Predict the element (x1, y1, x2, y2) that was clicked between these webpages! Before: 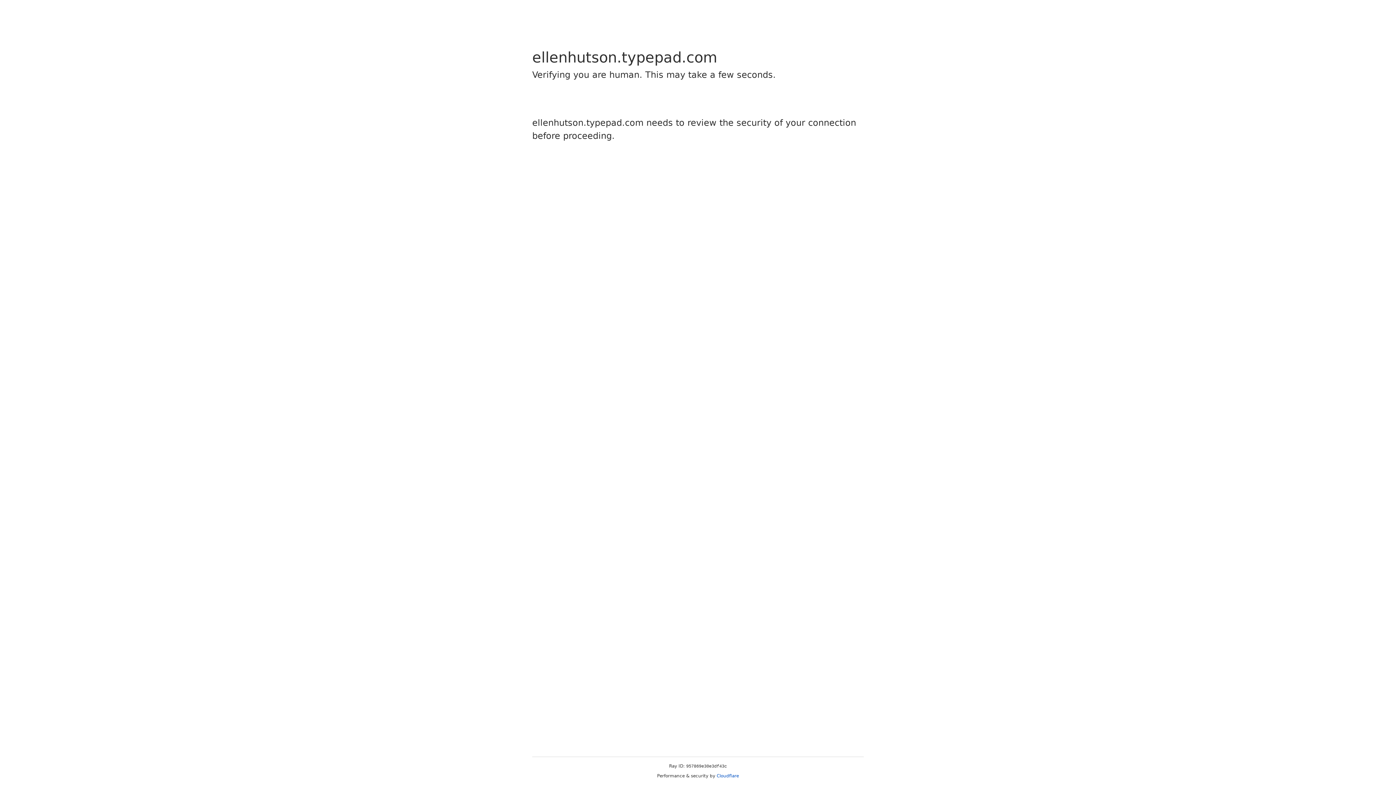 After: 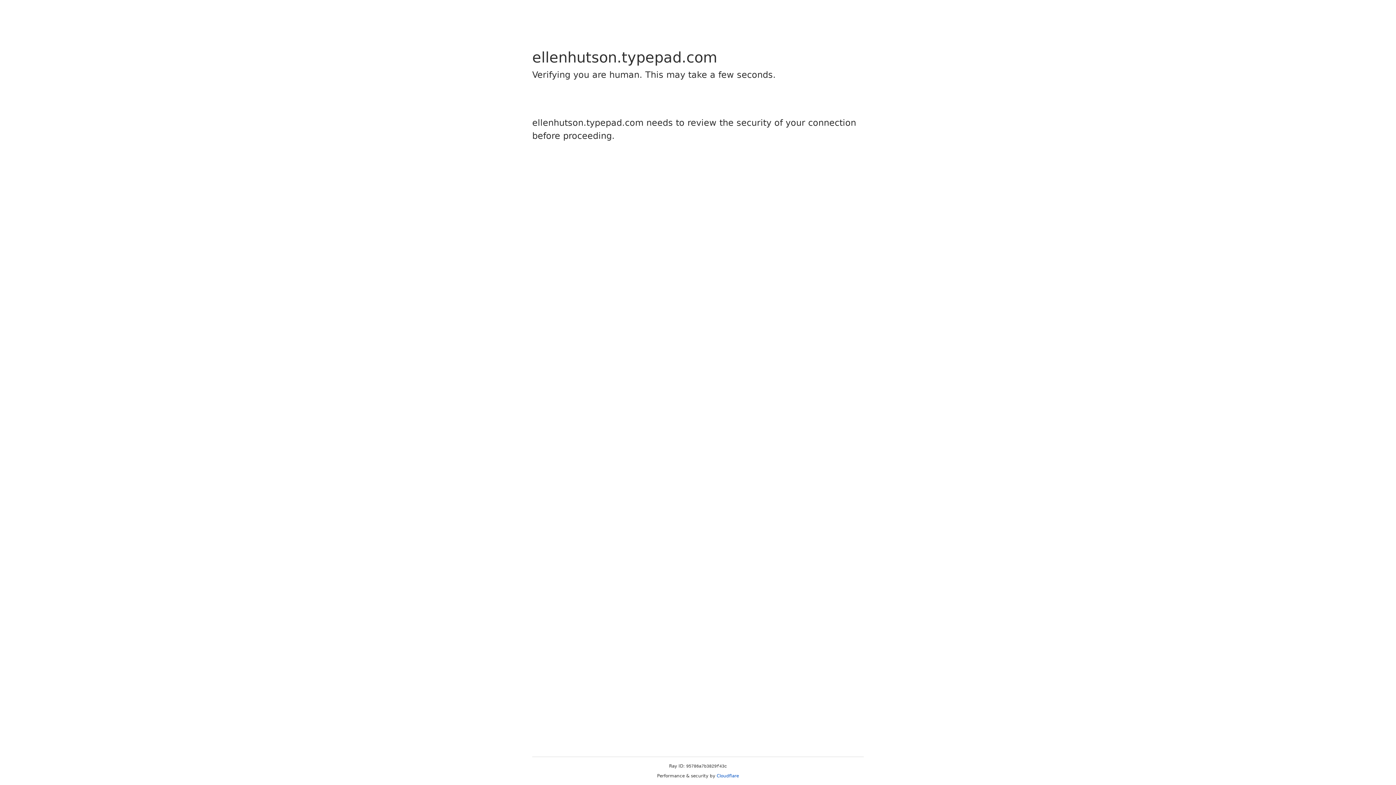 Action: bbox: (716, 773, 739, 778) label: Cloudflare